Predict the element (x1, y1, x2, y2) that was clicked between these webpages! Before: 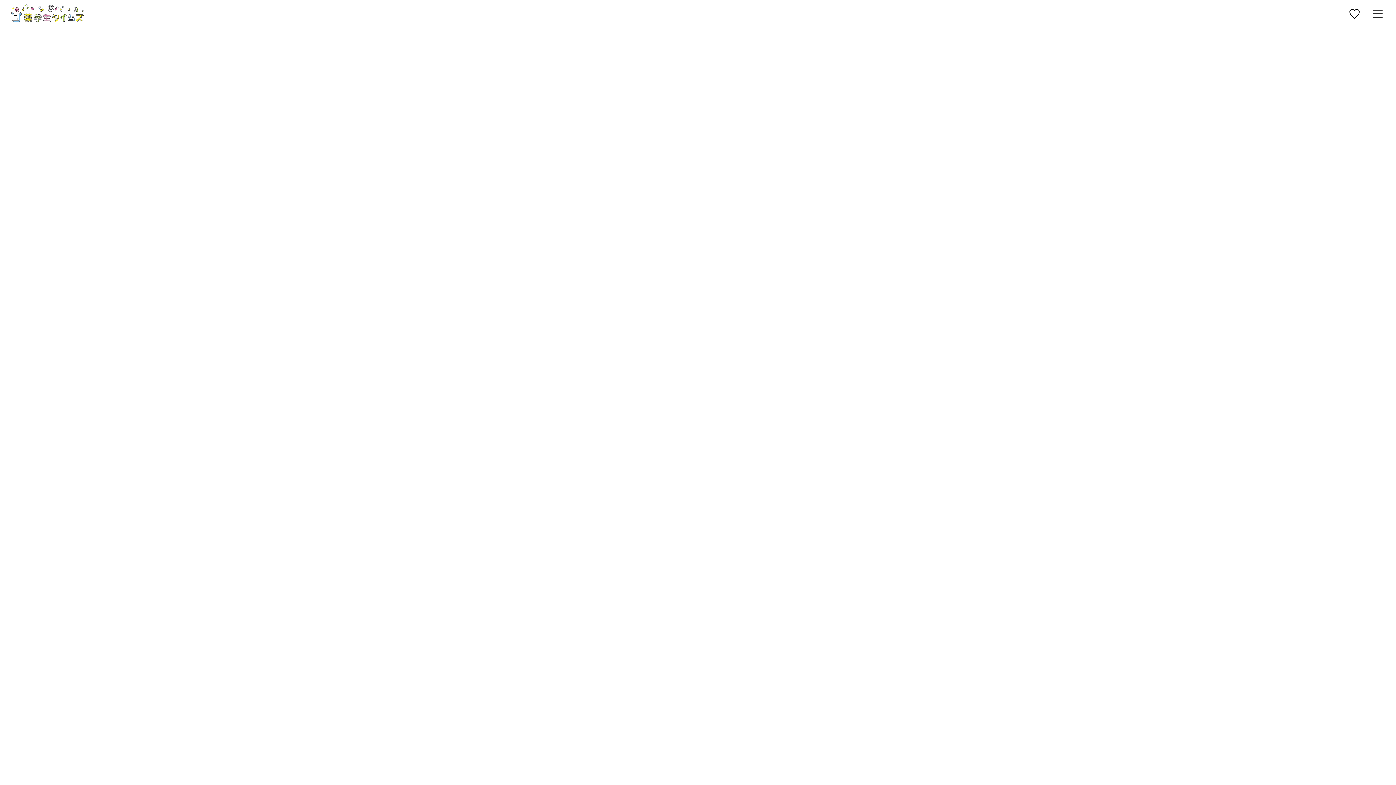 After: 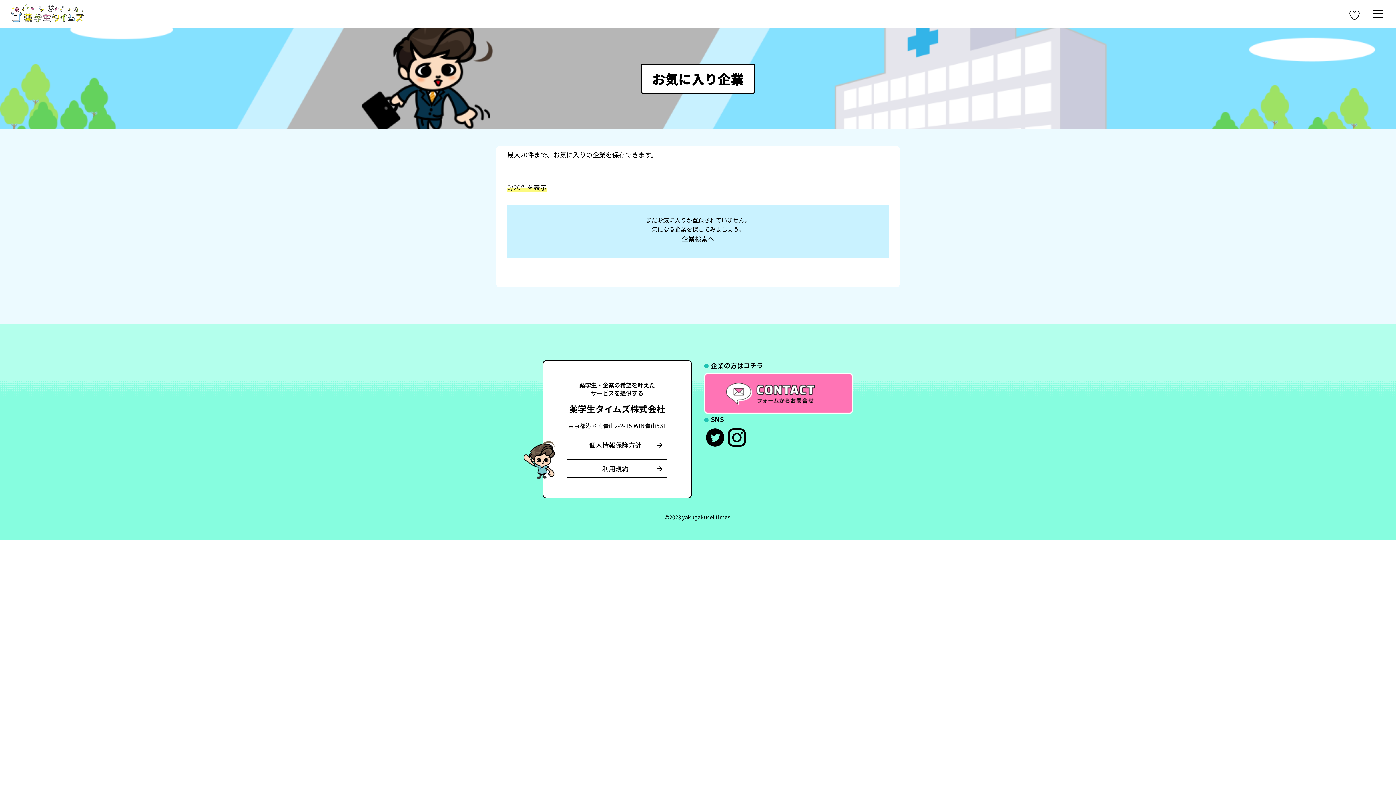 Action: bbox: (1349, 8, 1360, 18)